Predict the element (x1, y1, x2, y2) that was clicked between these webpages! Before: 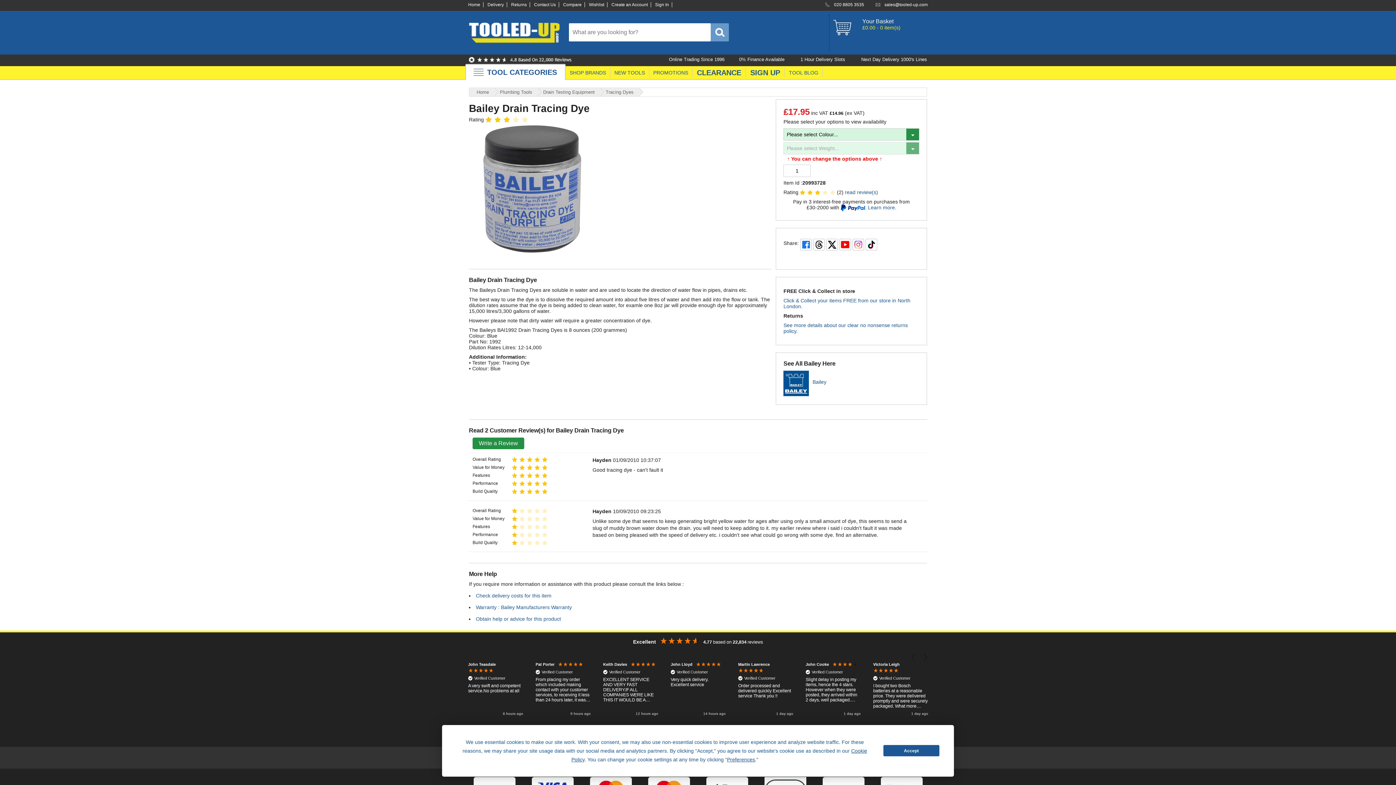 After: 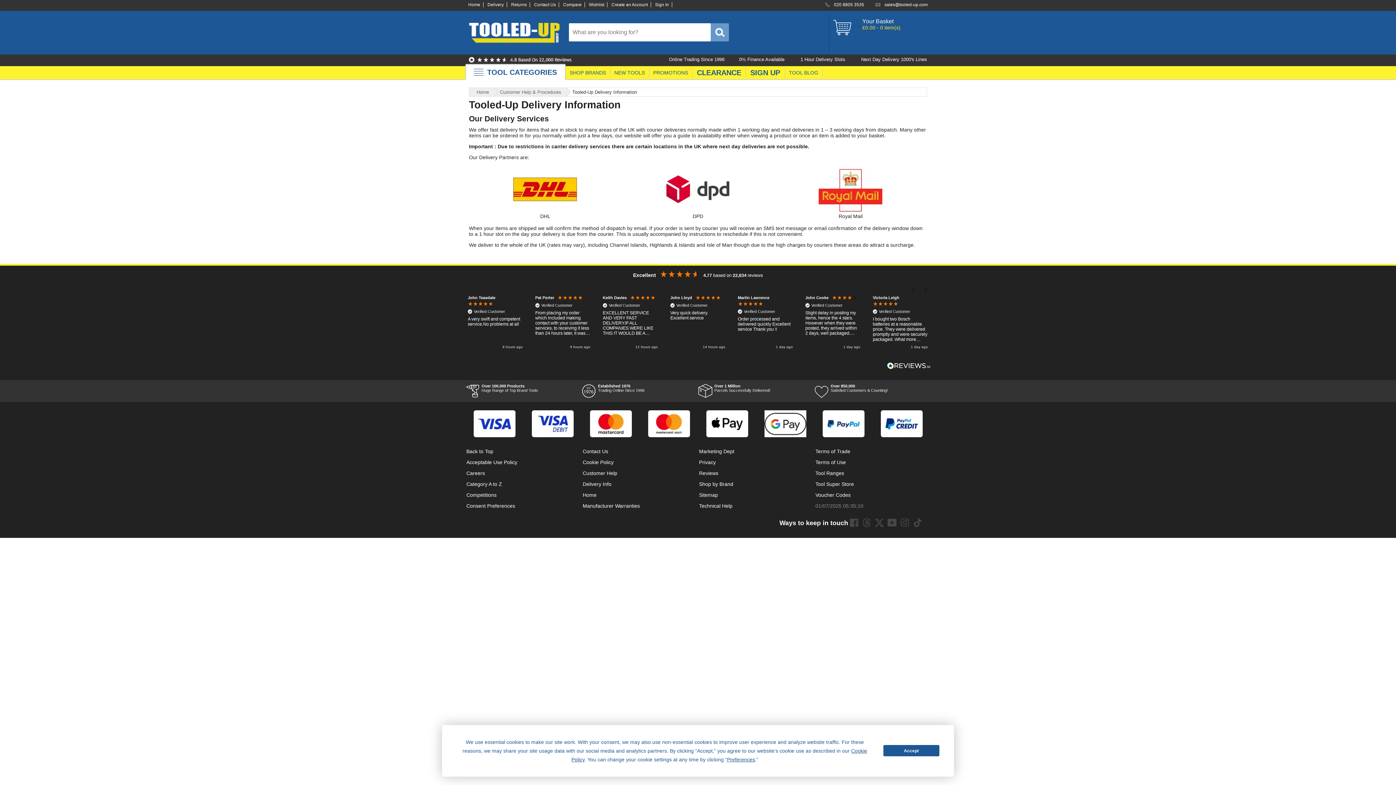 Action: bbox: (487, 2, 504, 7) label: Delivery